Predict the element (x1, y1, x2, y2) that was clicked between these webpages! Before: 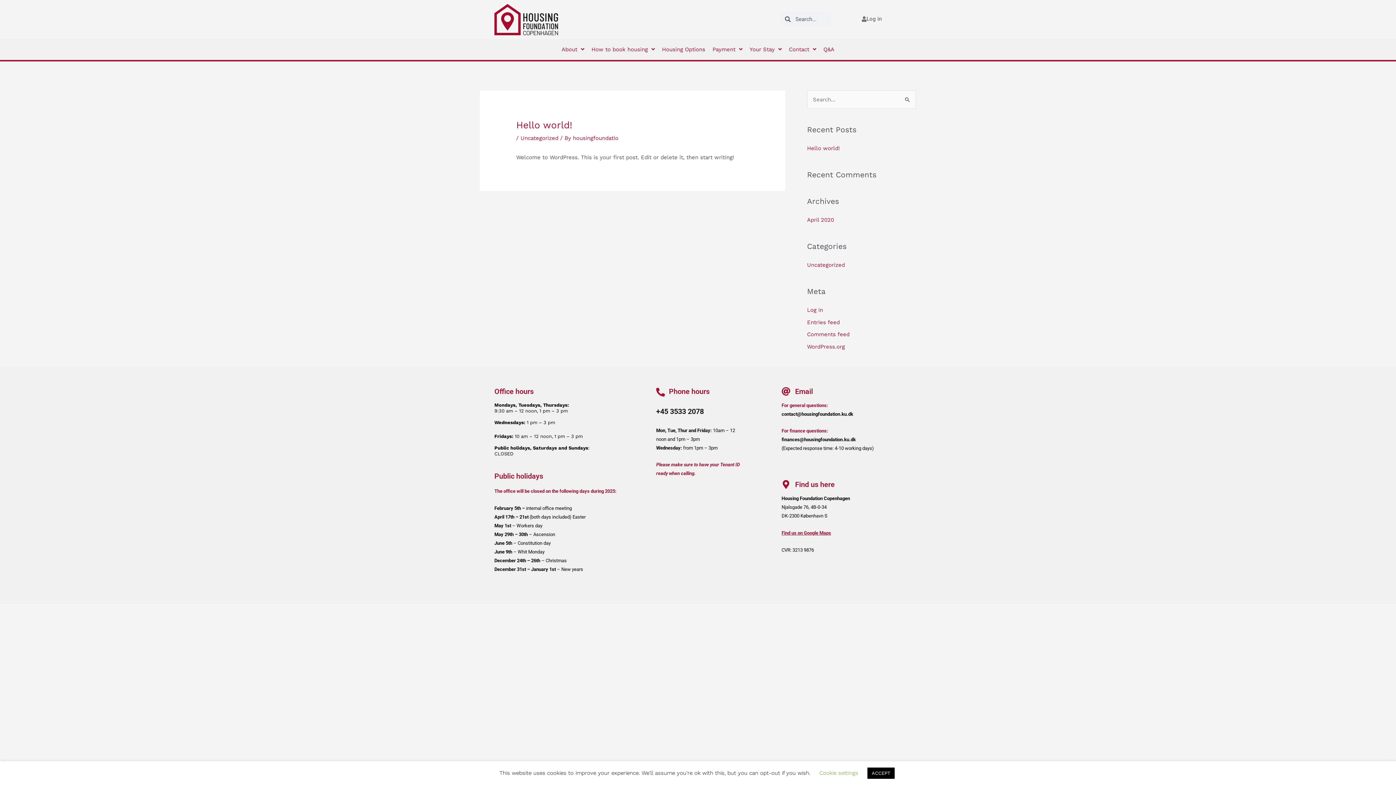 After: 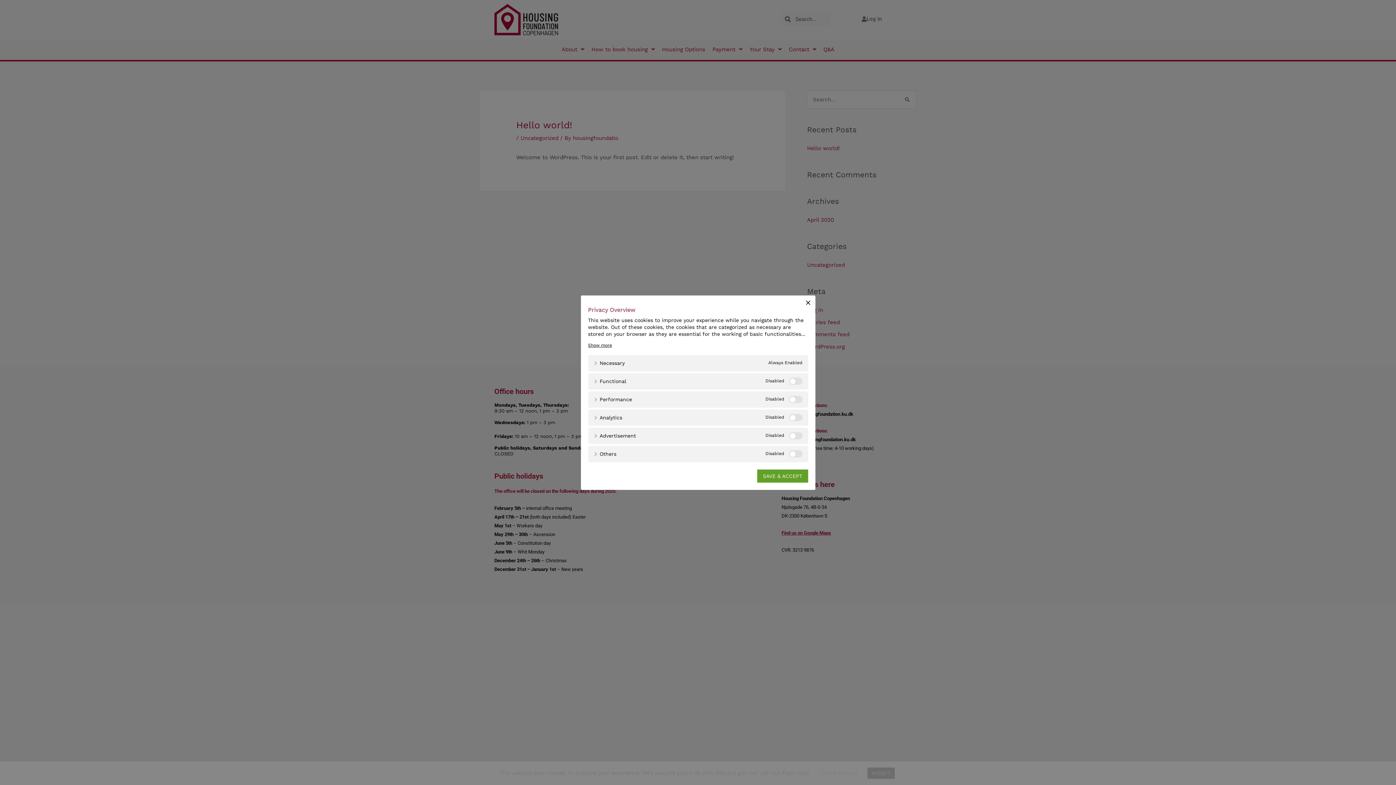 Action: label: Cookie settings bbox: (819, 770, 858, 776)